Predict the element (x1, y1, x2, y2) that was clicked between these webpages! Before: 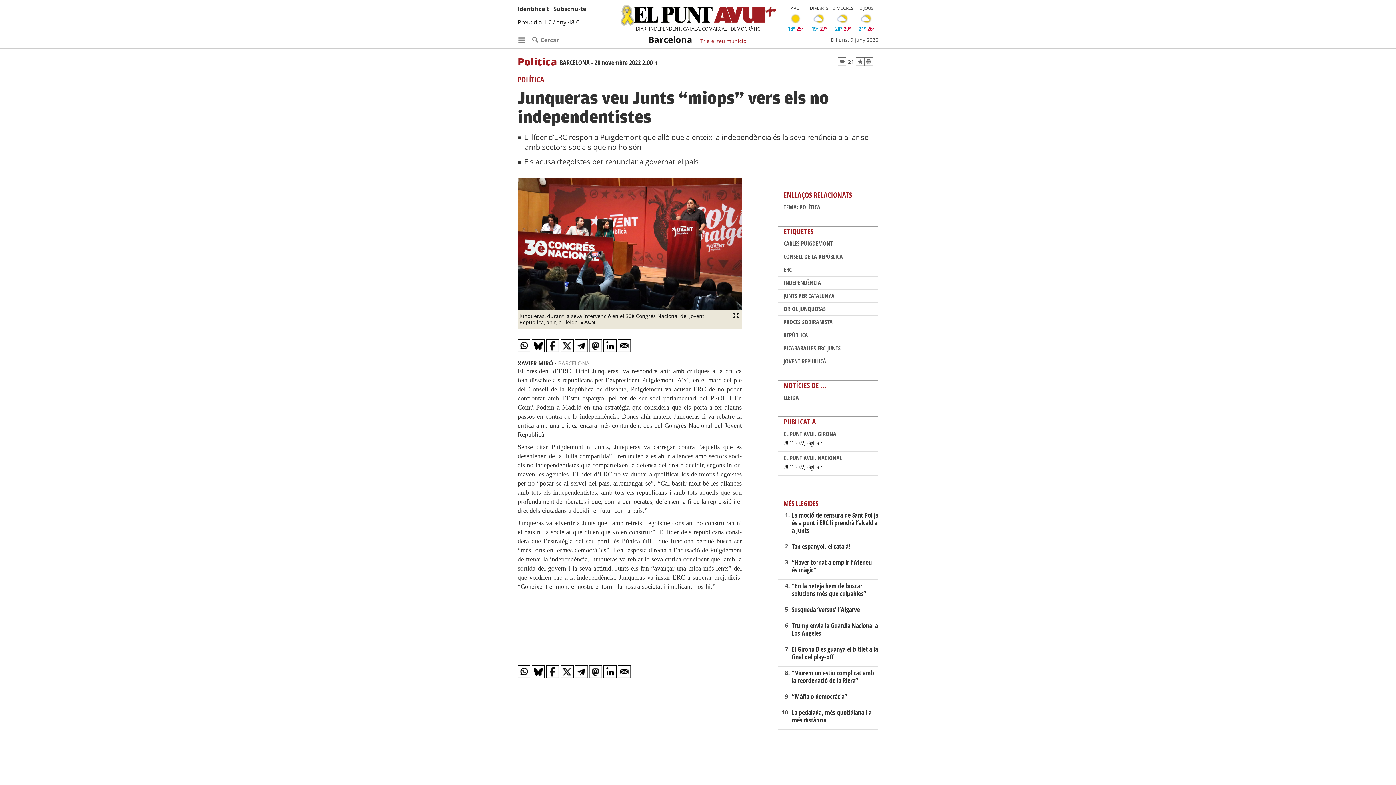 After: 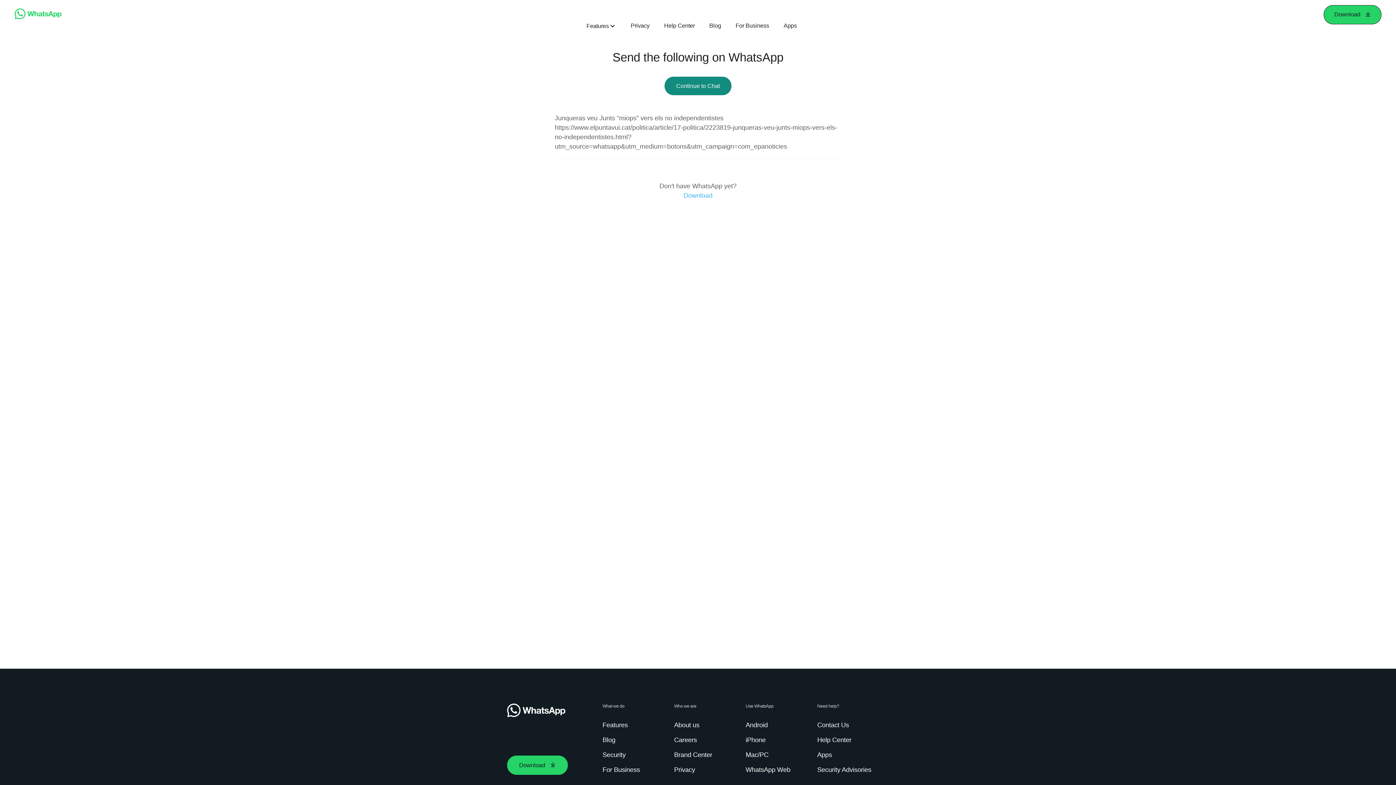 Action: bbox: (517, 665, 530, 678)